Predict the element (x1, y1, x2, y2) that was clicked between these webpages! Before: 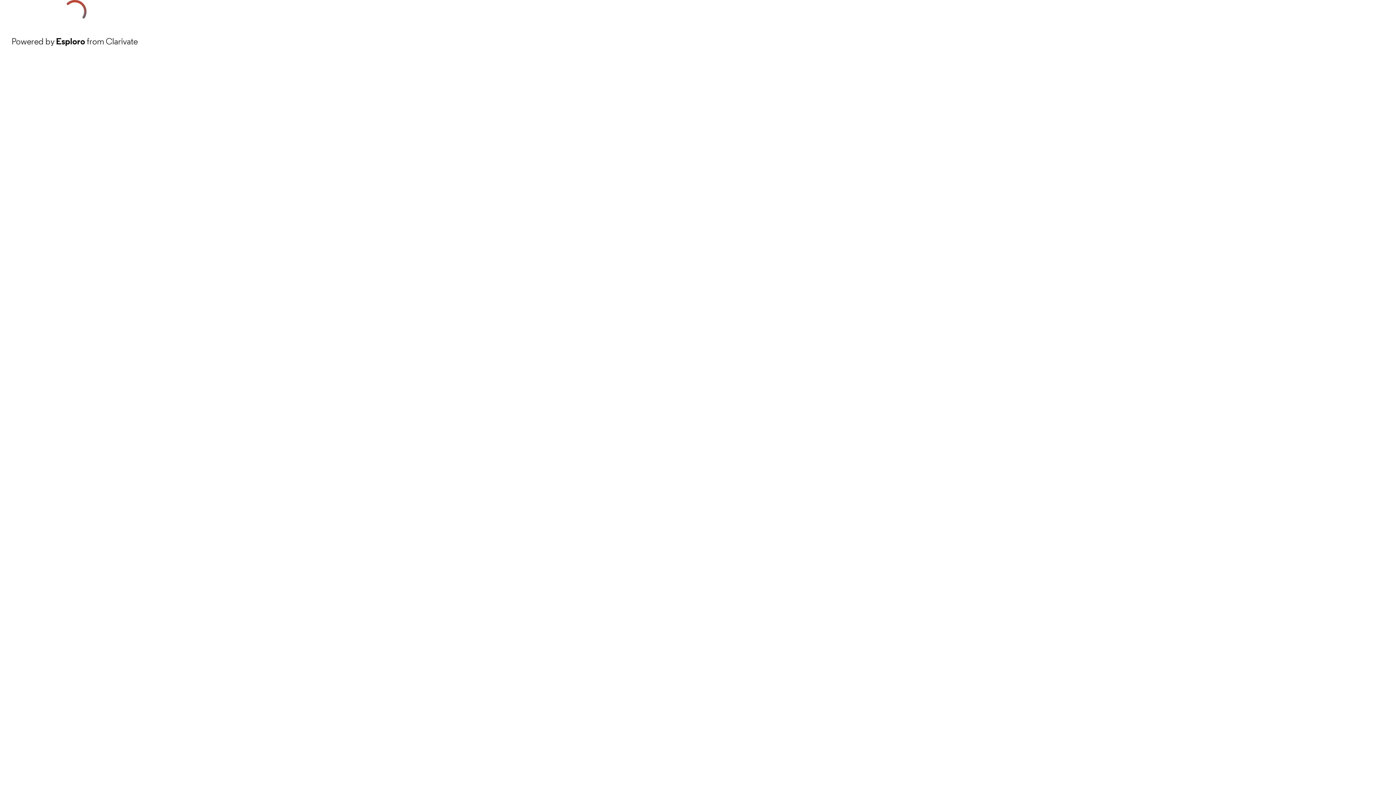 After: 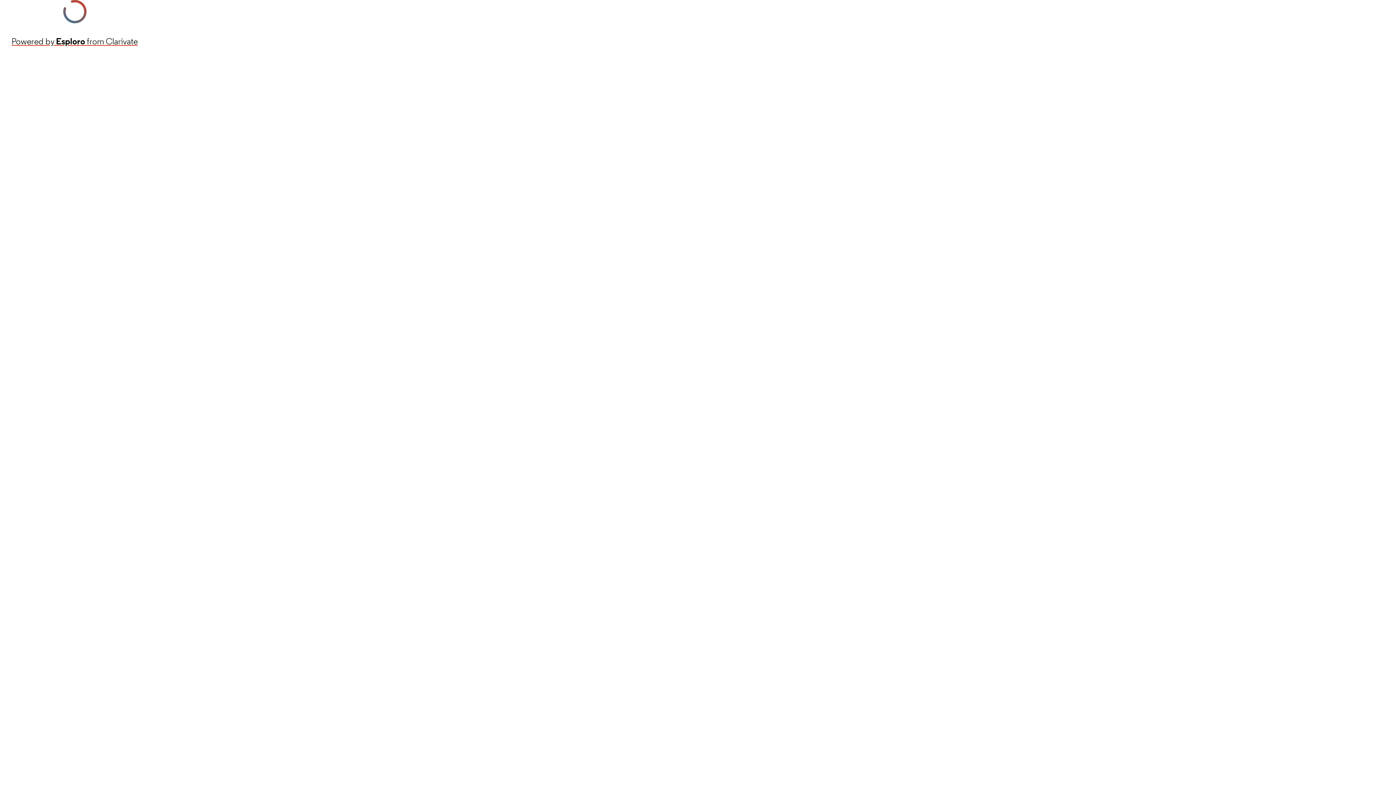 Action: bbox: (11, 34, 137, 48) label: Powered by Esploro from Clarivate